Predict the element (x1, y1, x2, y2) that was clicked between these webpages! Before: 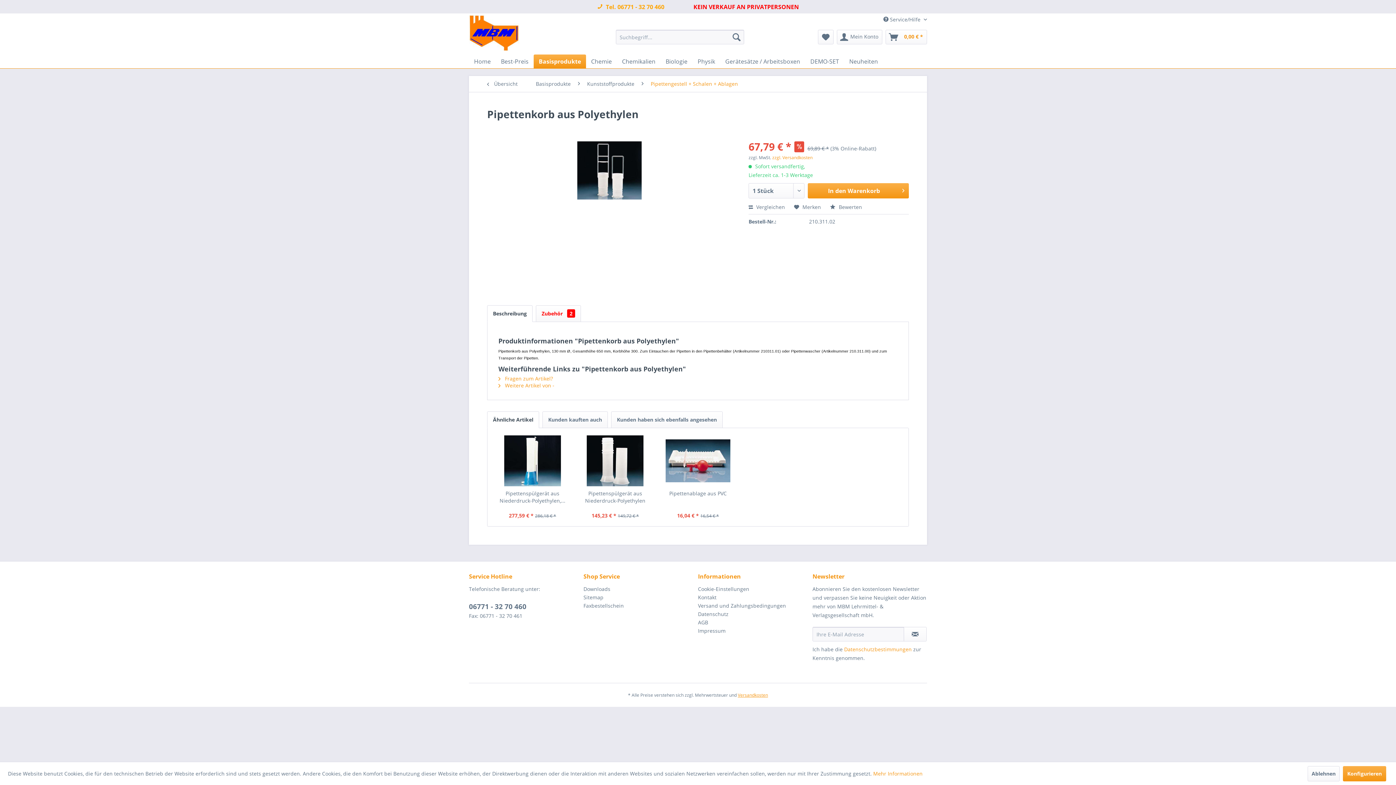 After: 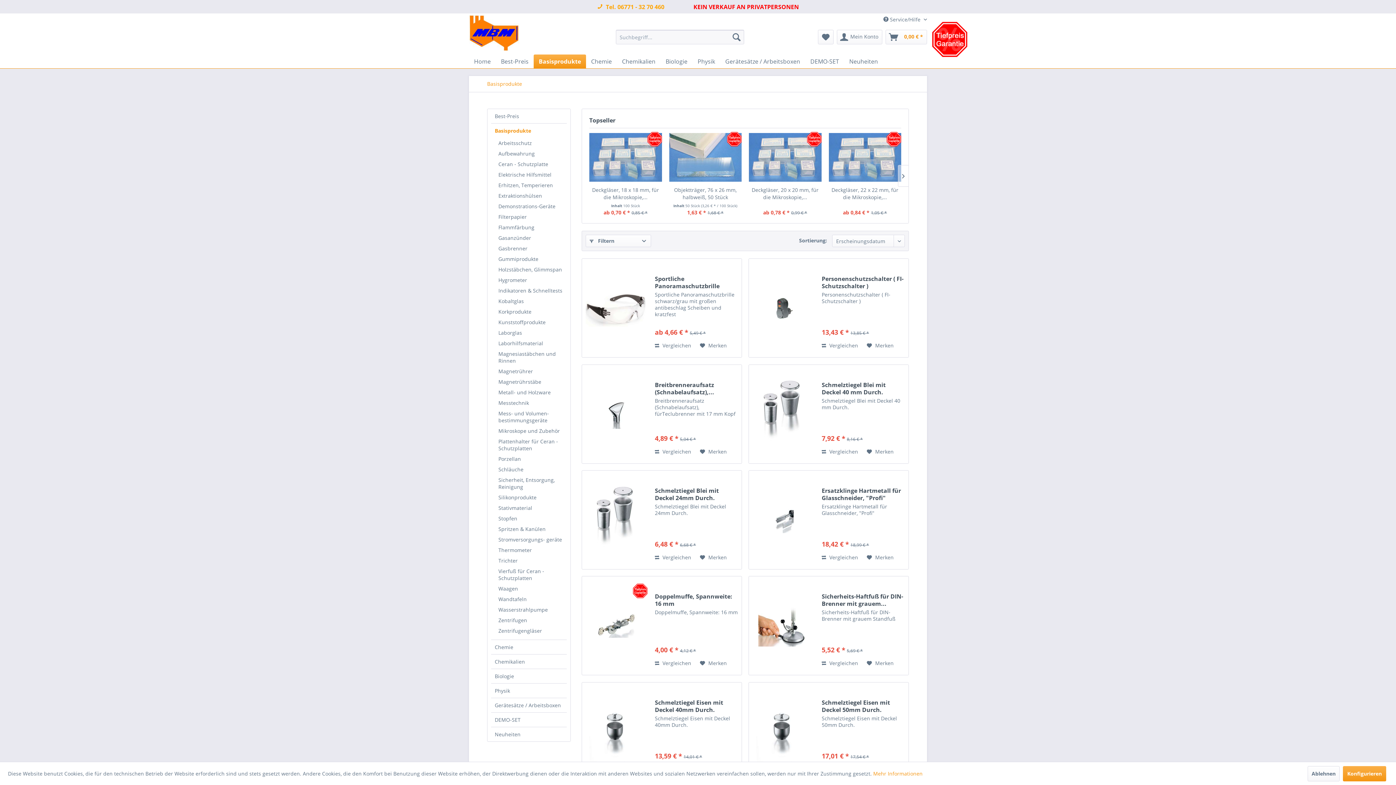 Action: label: Basisprodukte bbox: (532, 76, 574, 92)